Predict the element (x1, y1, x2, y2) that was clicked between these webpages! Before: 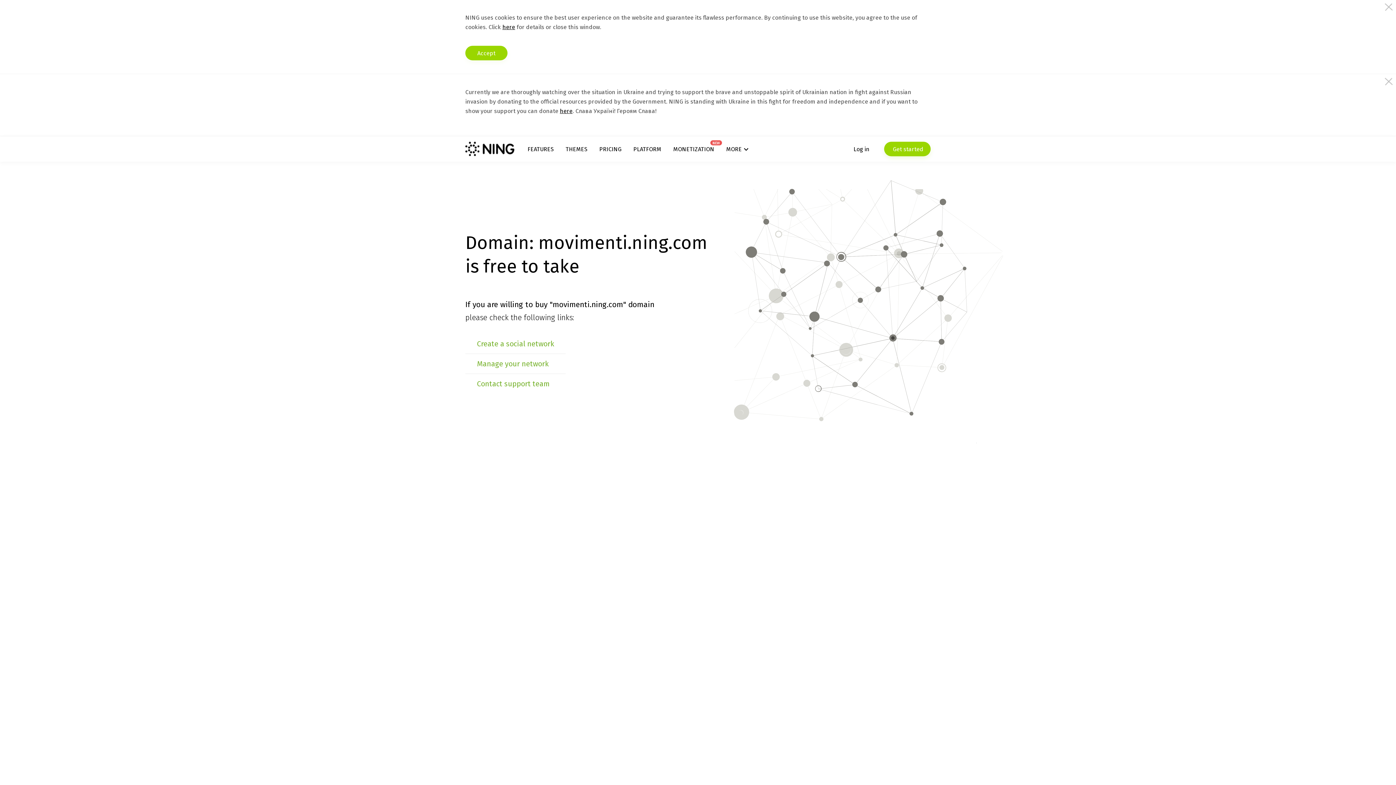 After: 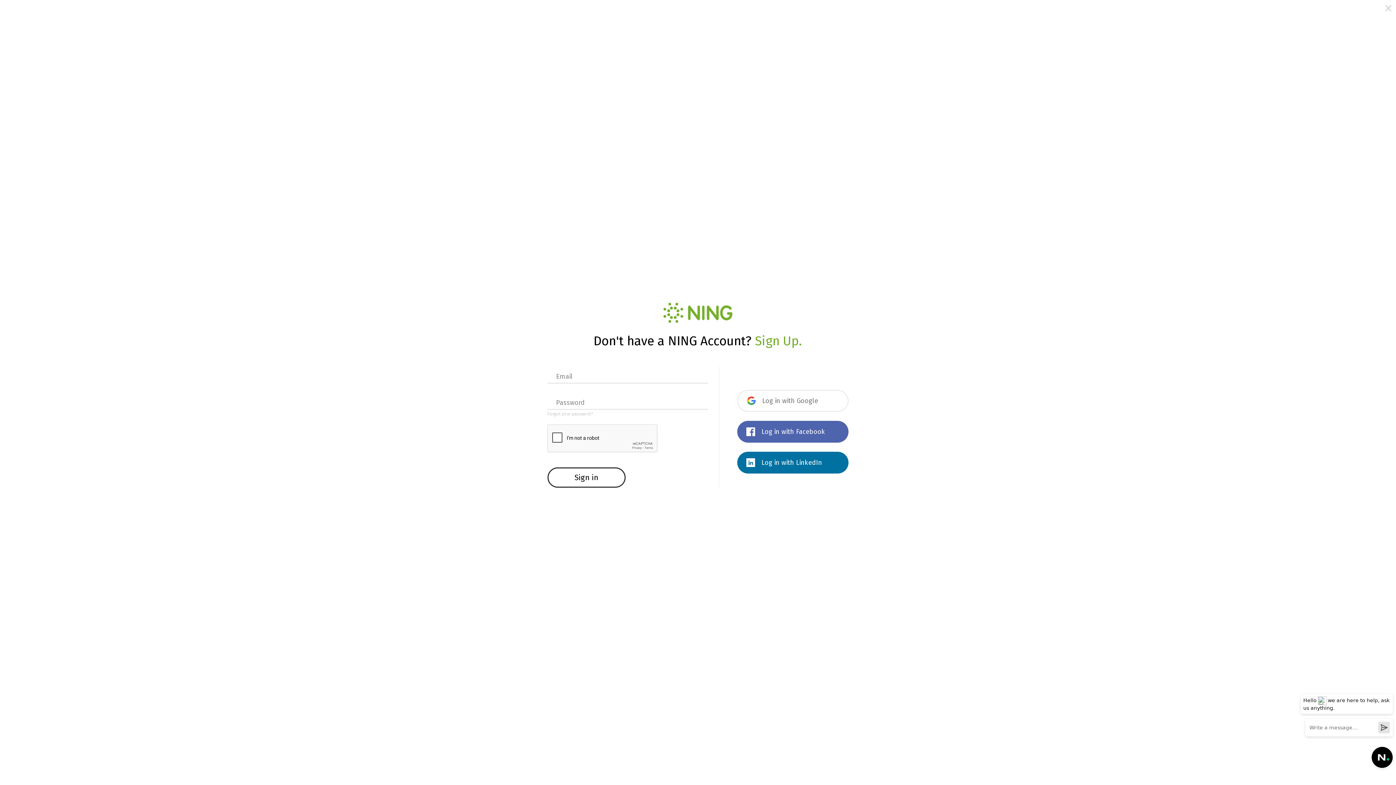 Action: label: Manage your network bbox: (477, 359, 548, 368)